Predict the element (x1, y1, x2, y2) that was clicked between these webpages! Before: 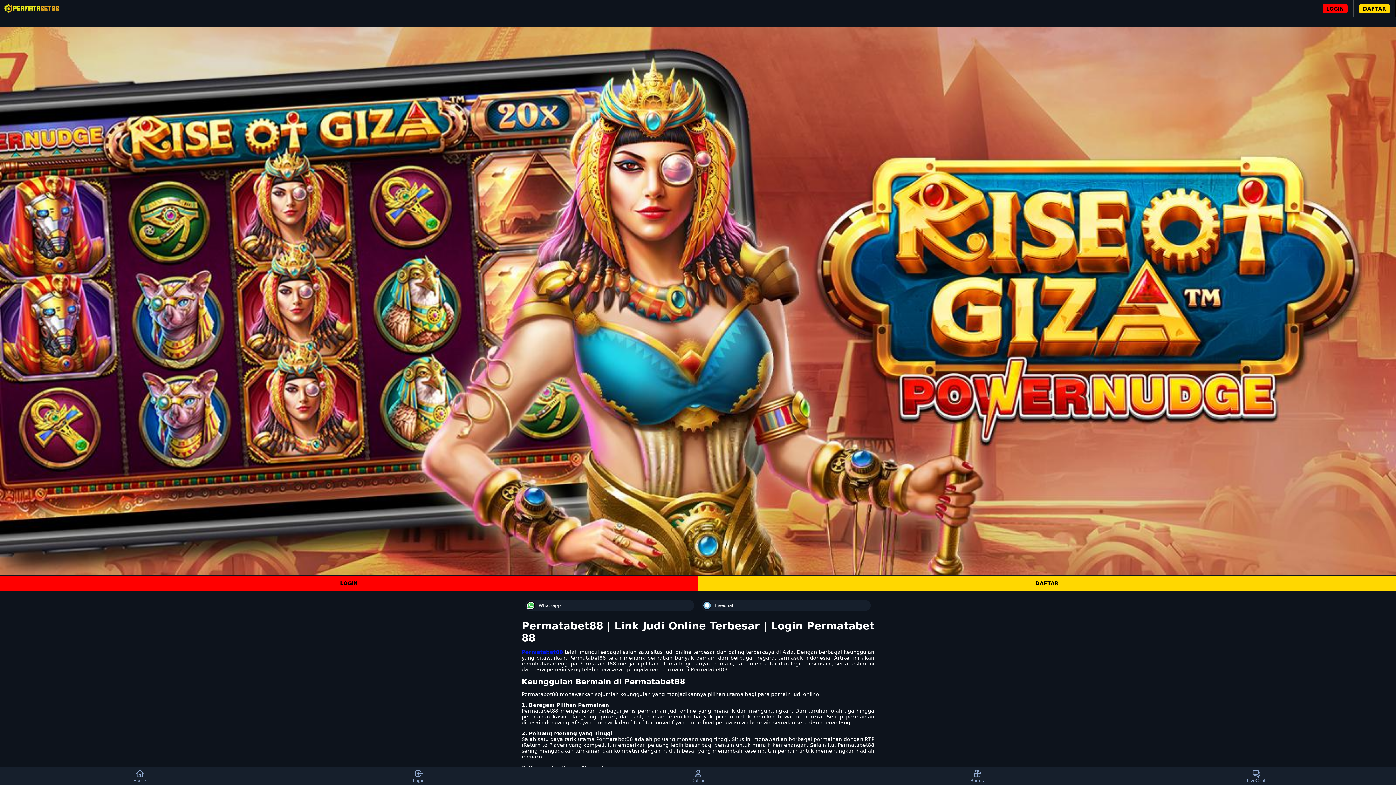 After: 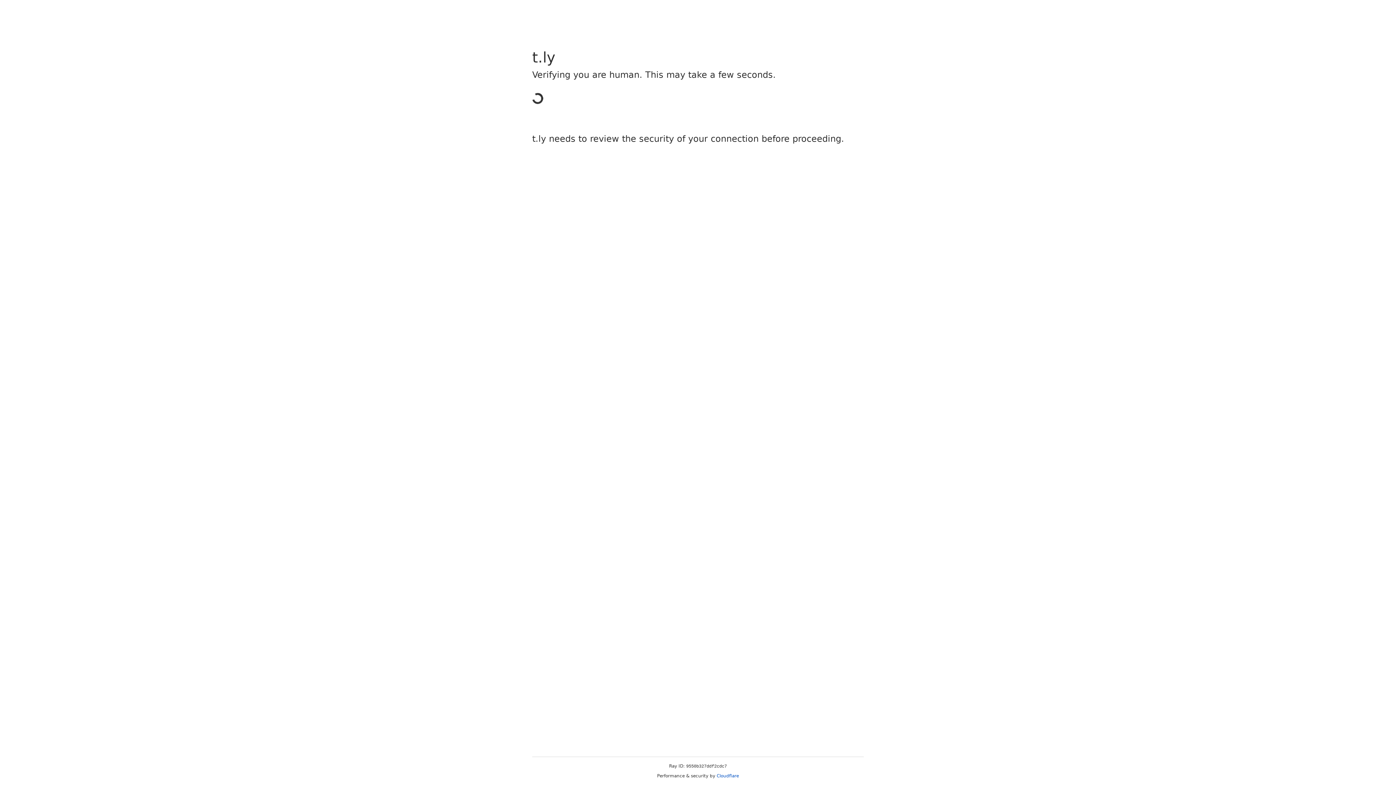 Action: bbox: (701, 600, 870, 611) label: Livechat